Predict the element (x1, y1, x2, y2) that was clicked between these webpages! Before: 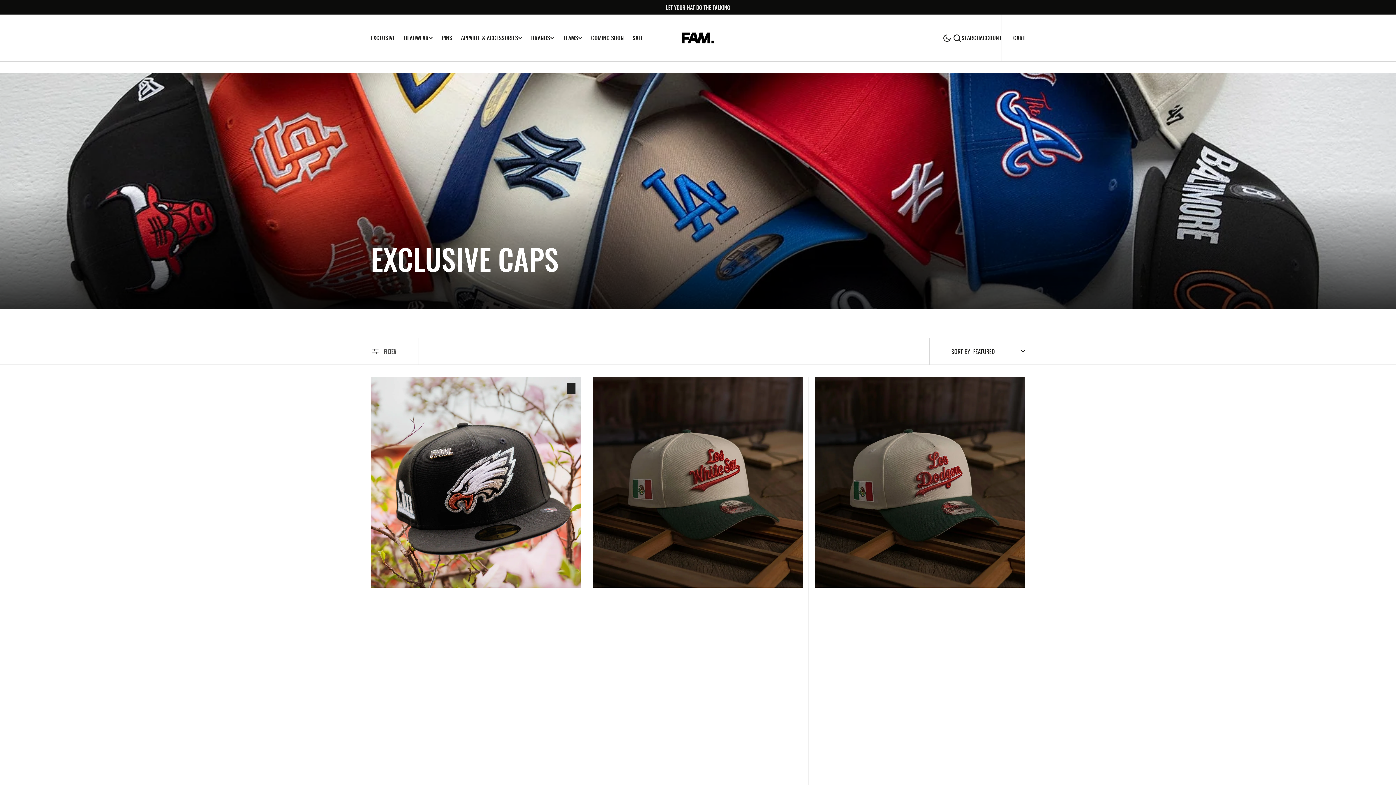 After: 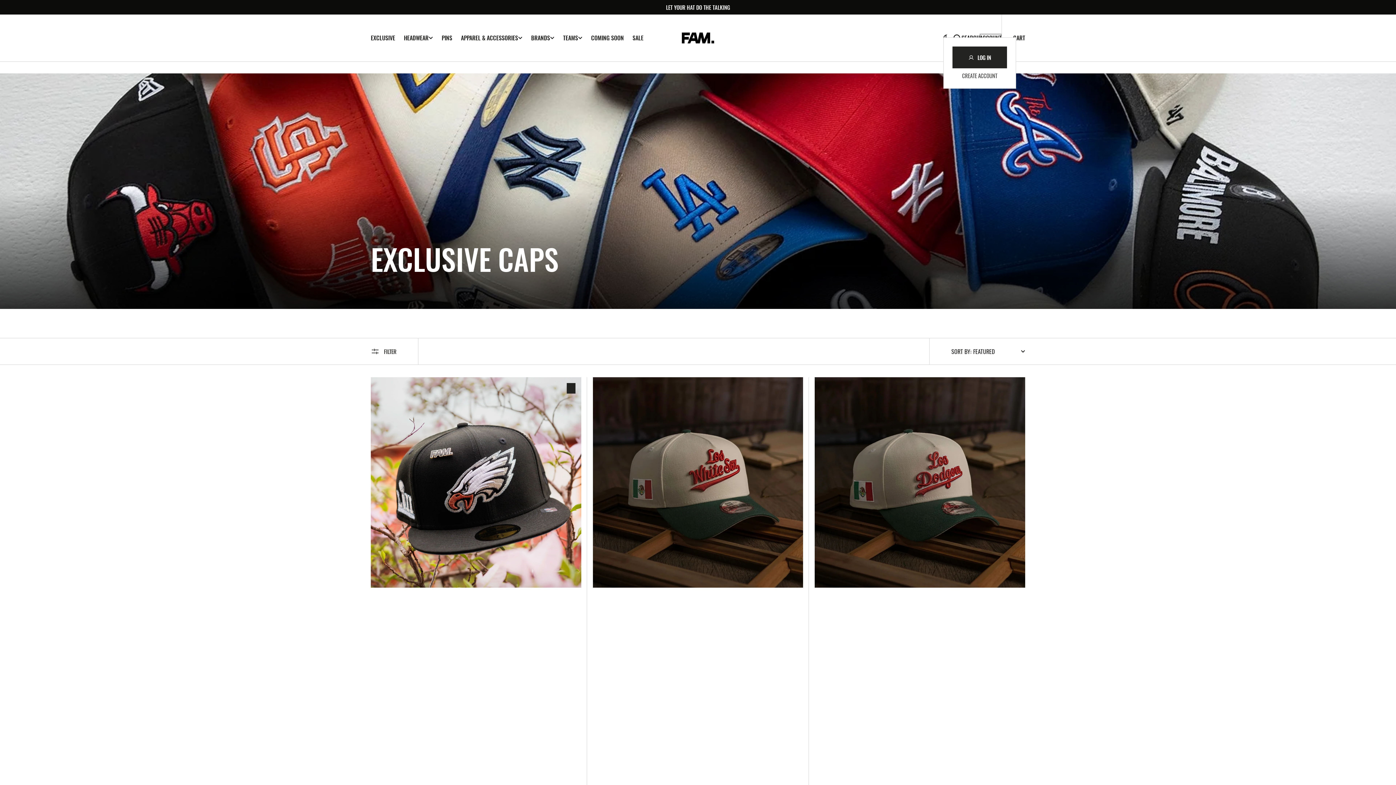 Action: bbox: (980, 33, 1001, 42) label: ACCOUNT